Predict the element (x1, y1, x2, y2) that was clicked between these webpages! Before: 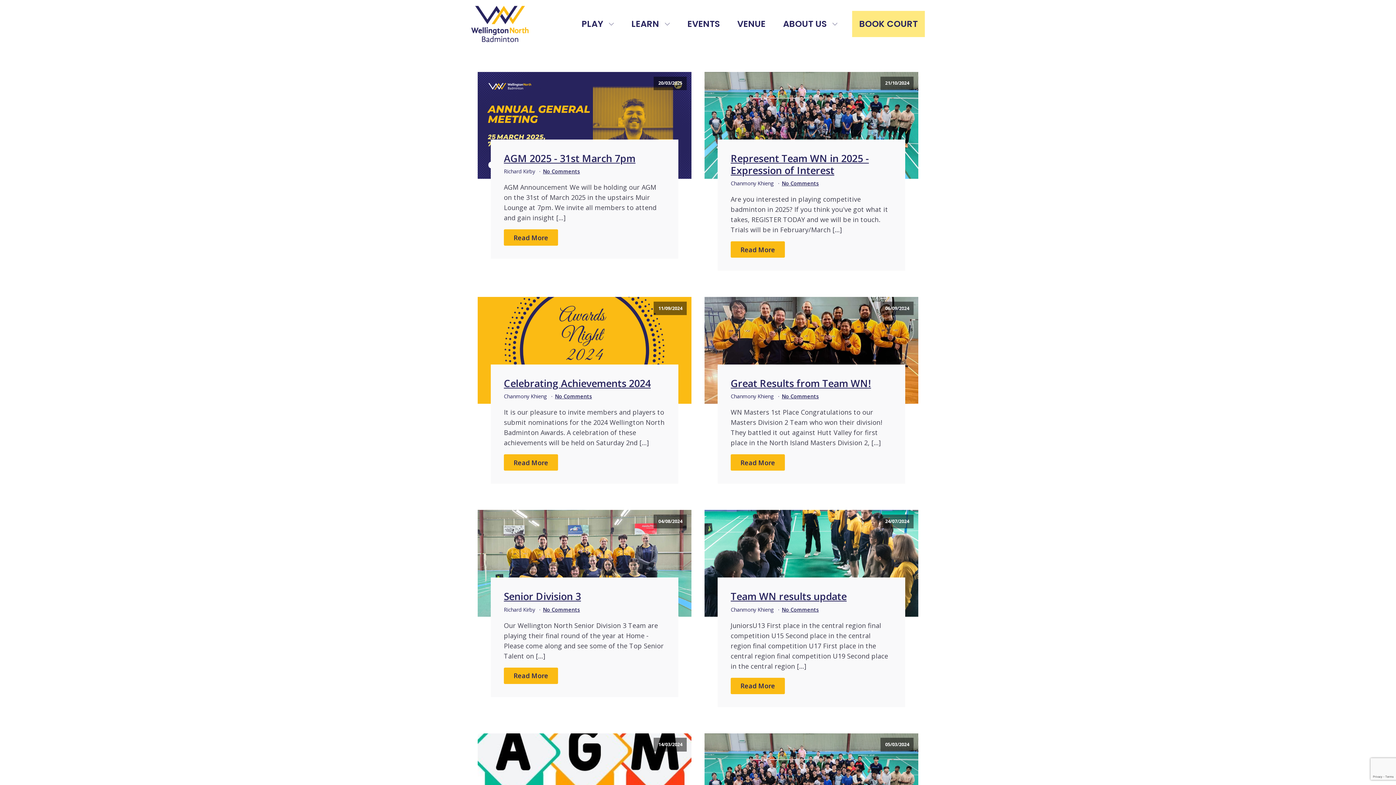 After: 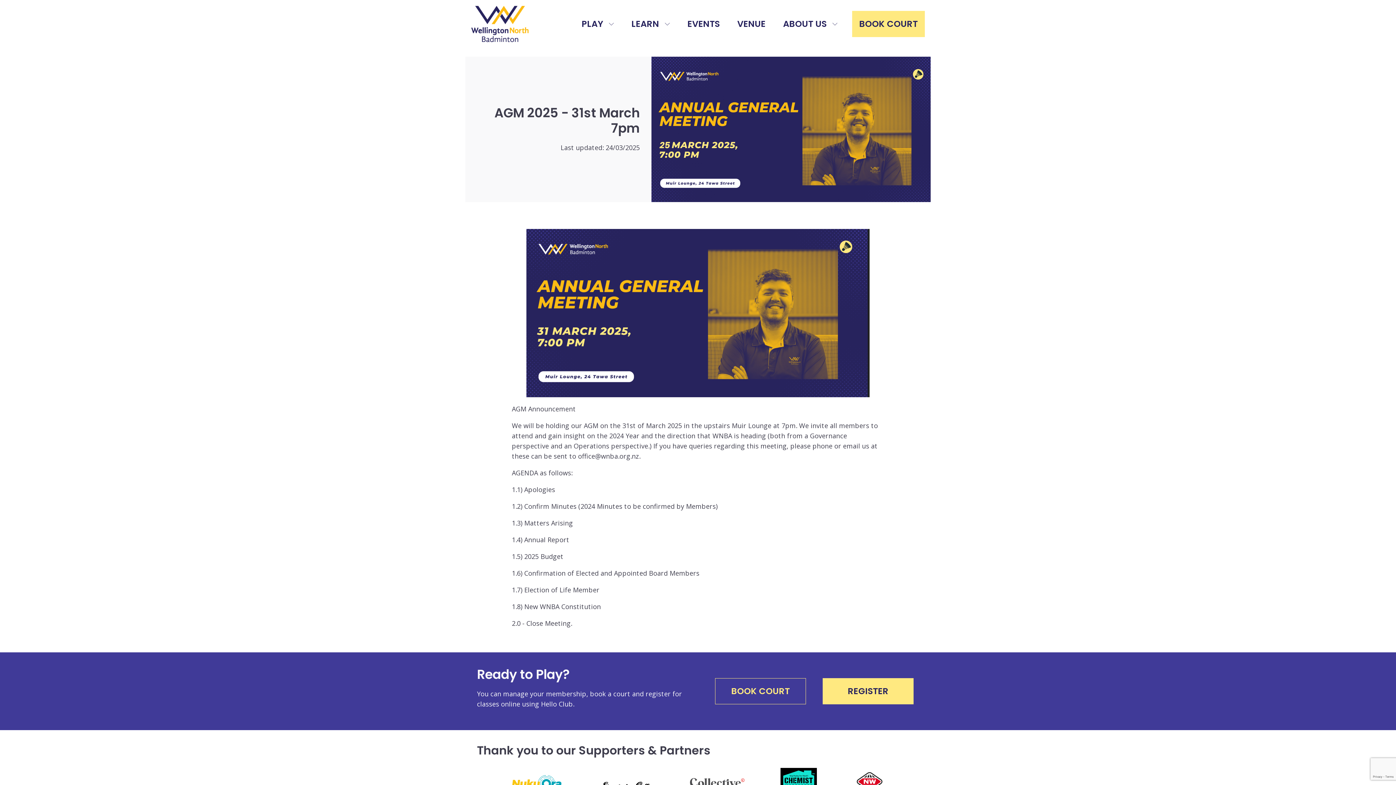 Action: bbox: (504, 229, 558, 245) label: Read More